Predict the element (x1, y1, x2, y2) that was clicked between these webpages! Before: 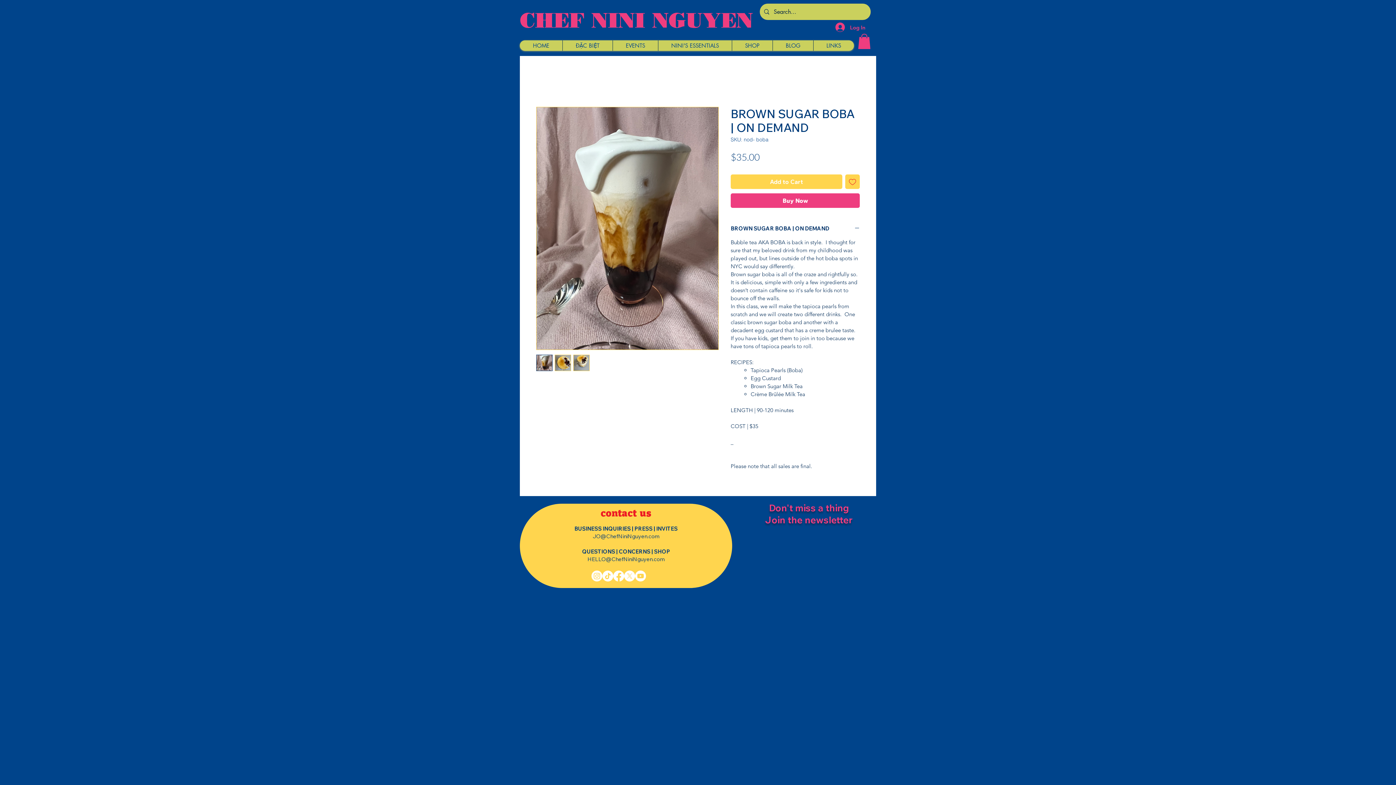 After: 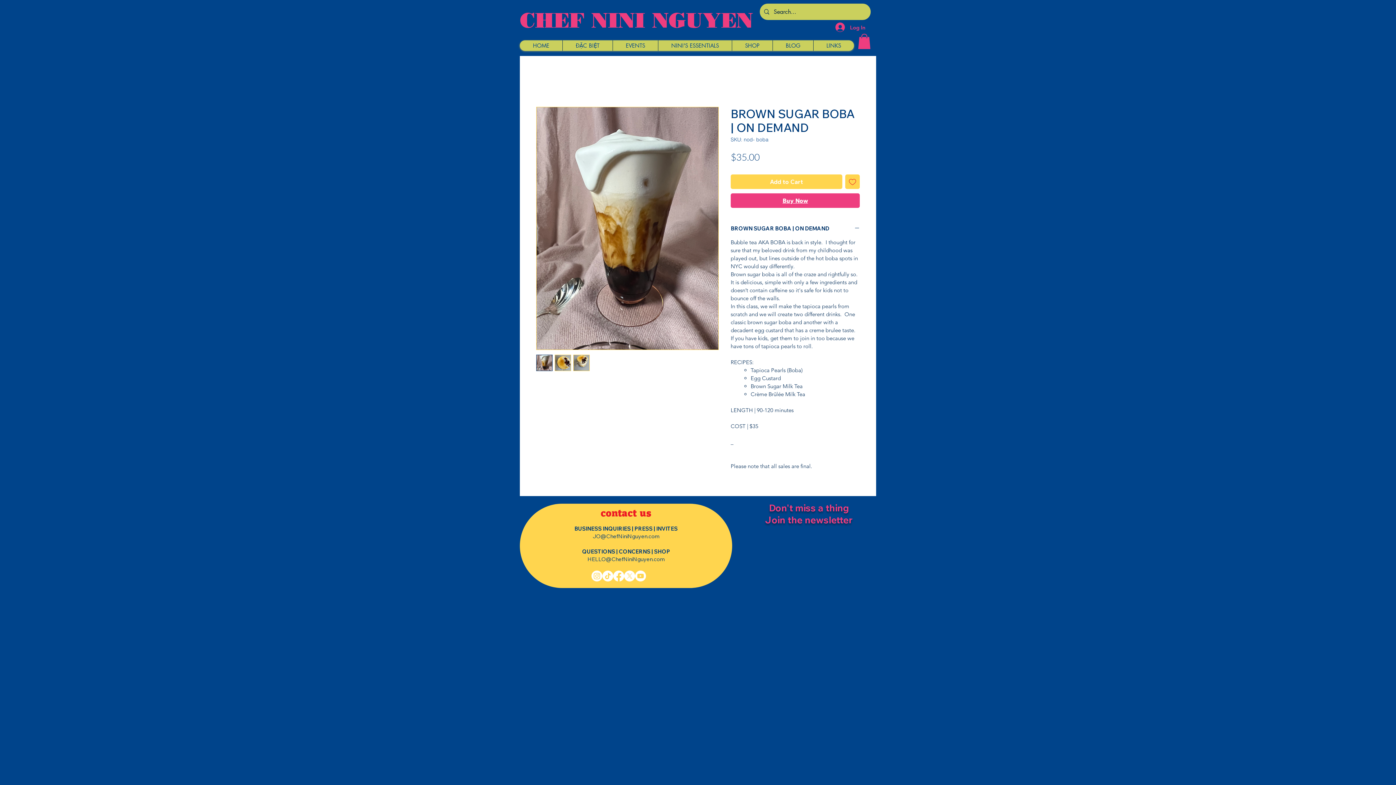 Action: label: Buy Now bbox: (730, 193, 860, 208)